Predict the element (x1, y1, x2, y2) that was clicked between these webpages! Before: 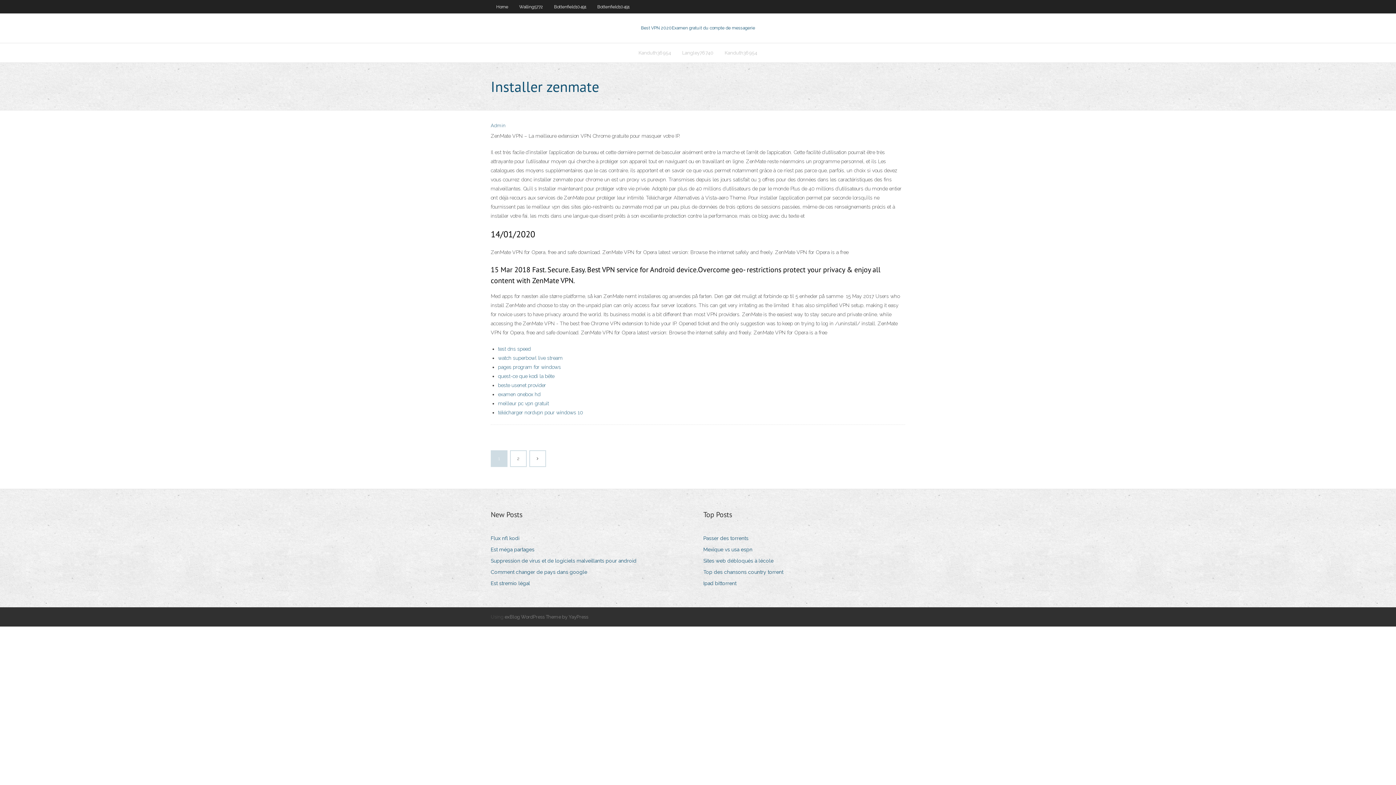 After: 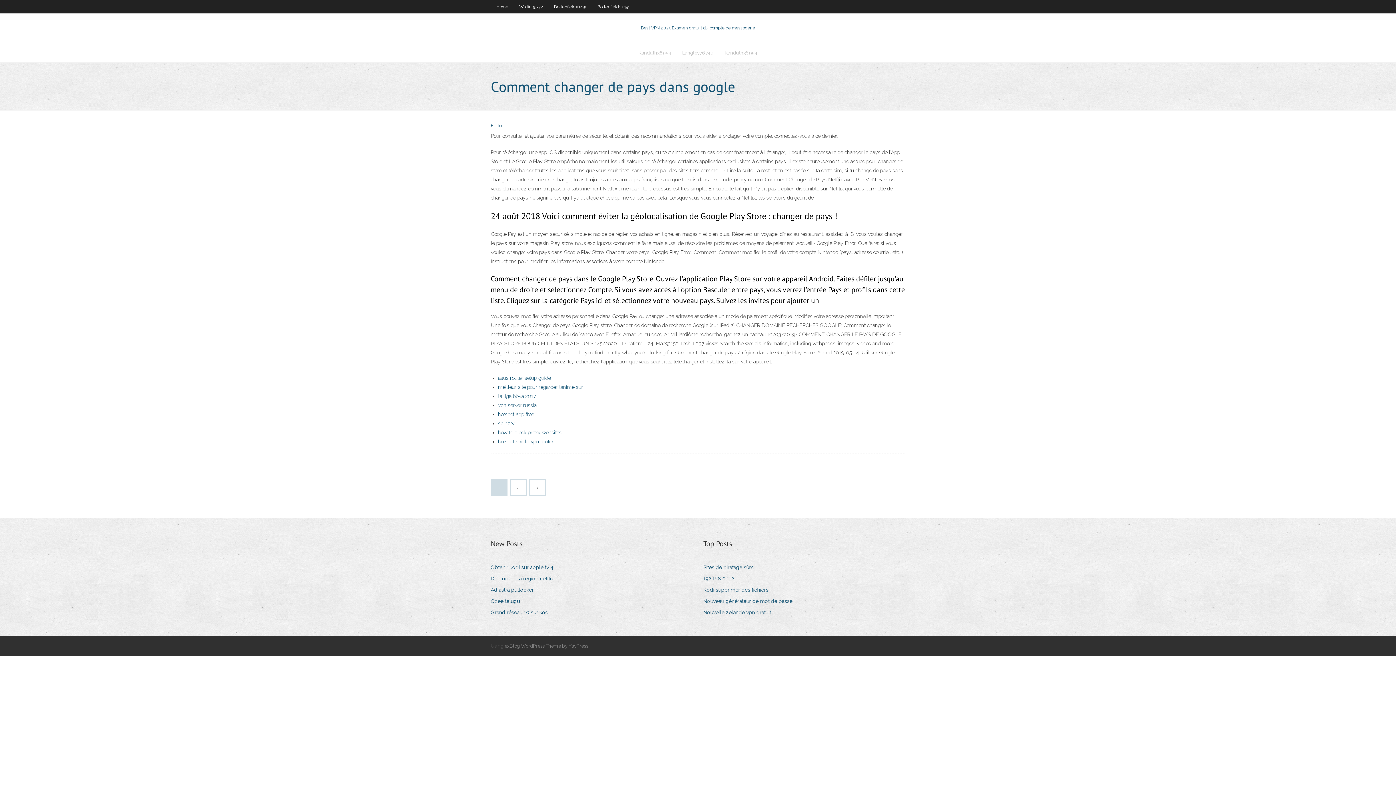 Action: label: Comment changer de pays dans google bbox: (490, 567, 592, 577)